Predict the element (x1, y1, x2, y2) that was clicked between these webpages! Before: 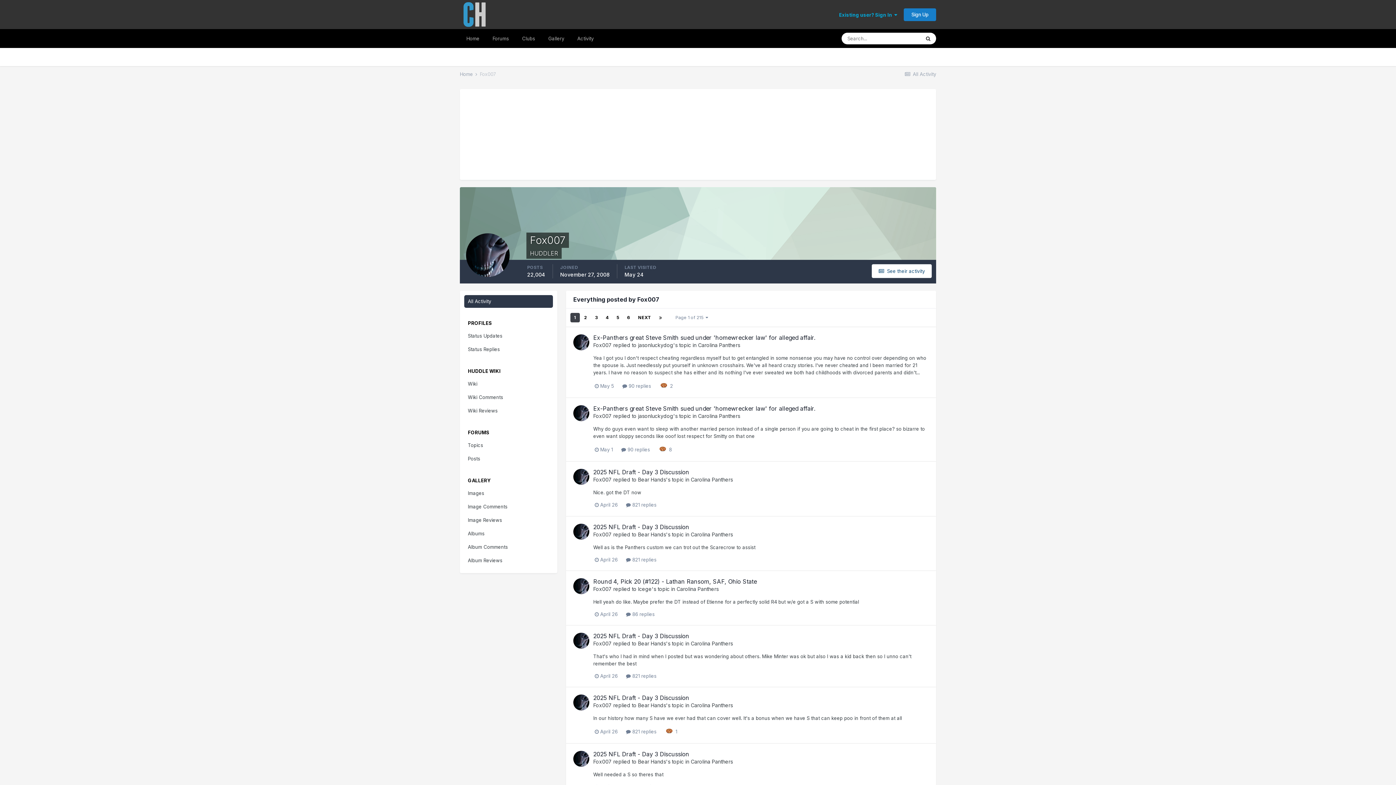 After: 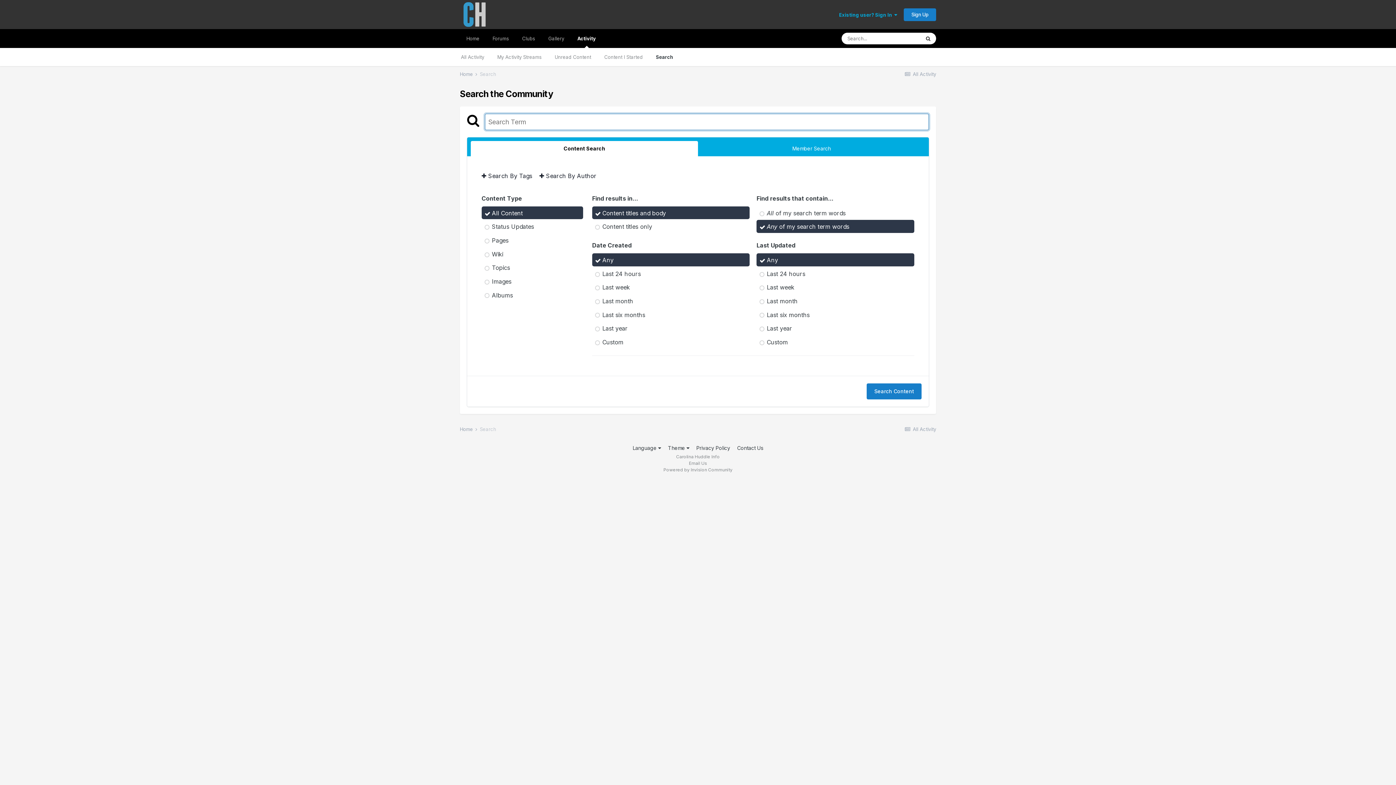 Action: label: Search bbox: (920, 32, 936, 44)